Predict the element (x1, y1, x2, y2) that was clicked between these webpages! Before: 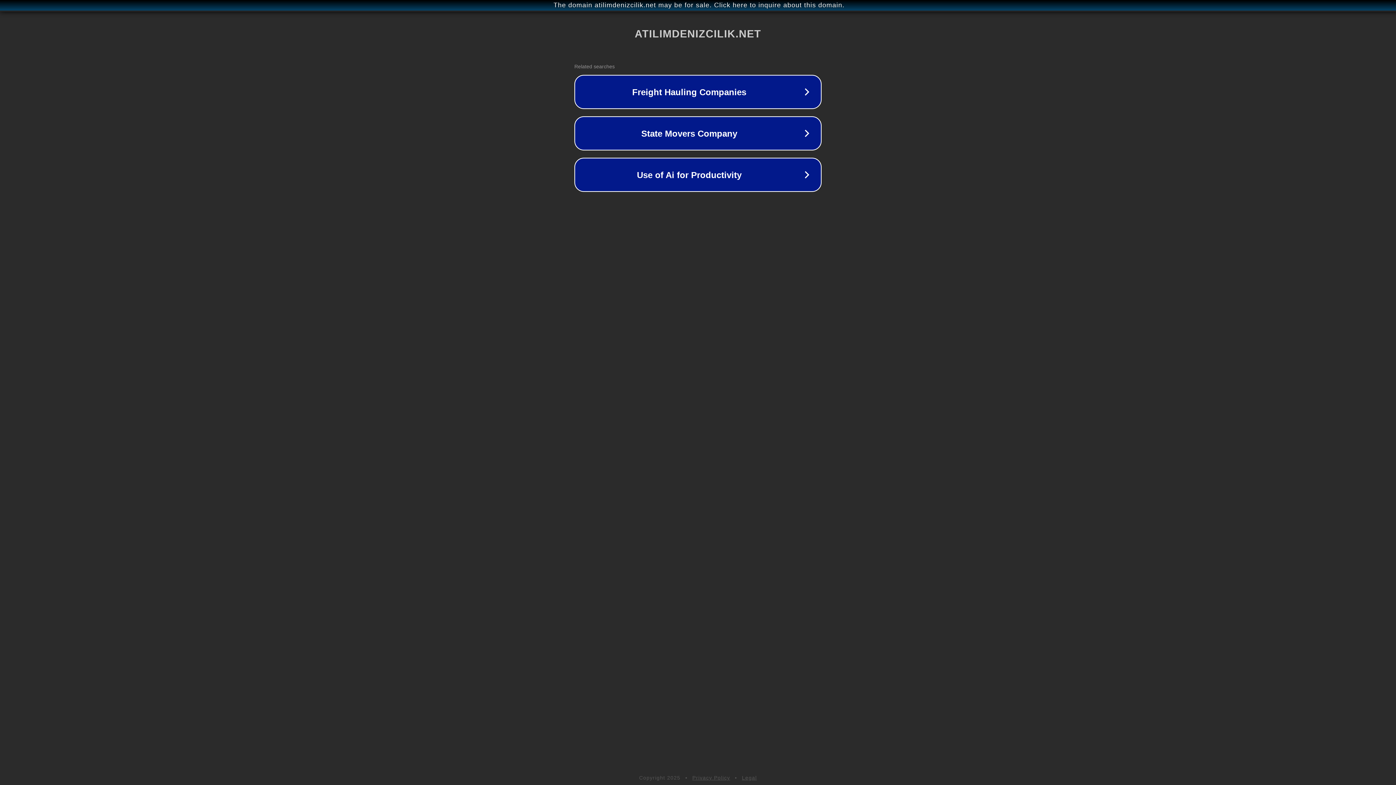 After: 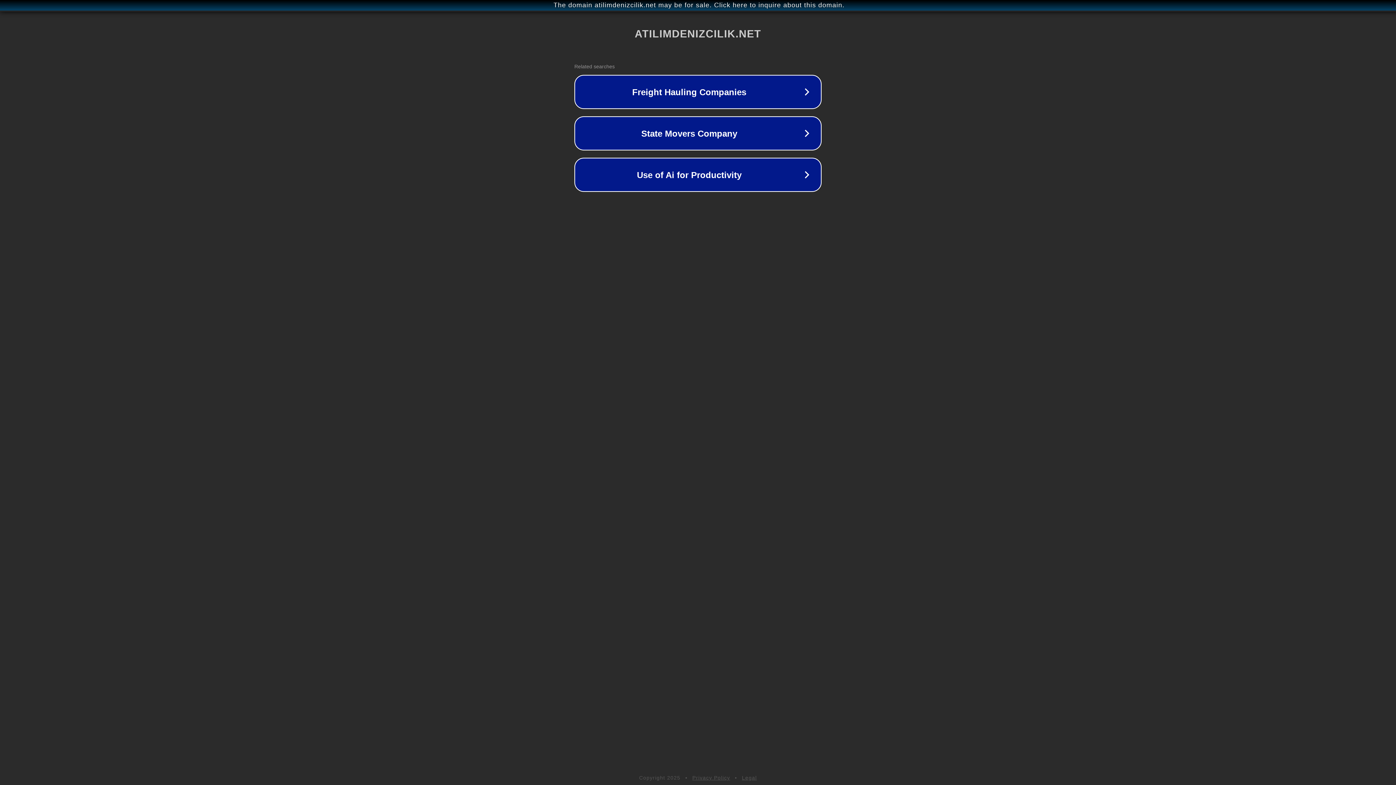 Action: label: Privacy Policy bbox: (692, 775, 730, 781)